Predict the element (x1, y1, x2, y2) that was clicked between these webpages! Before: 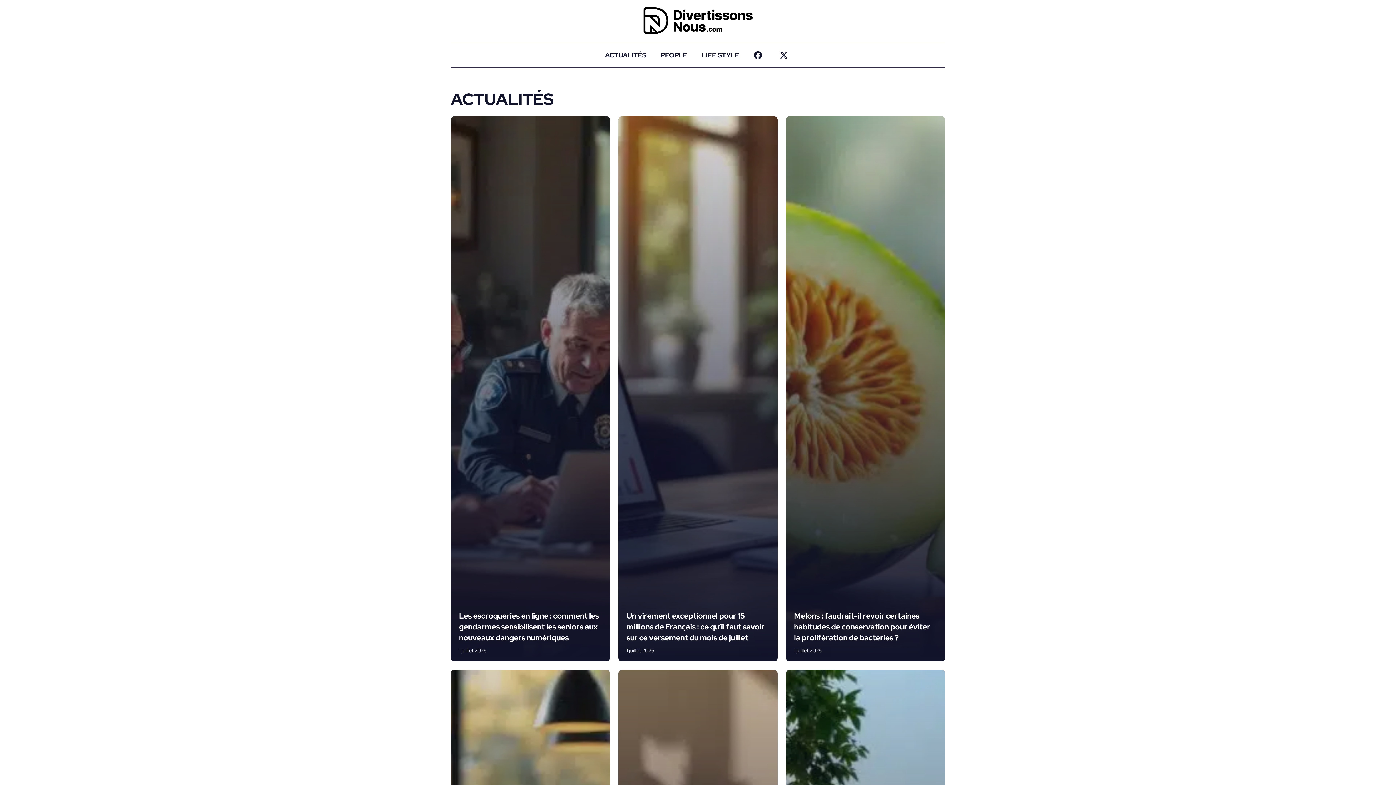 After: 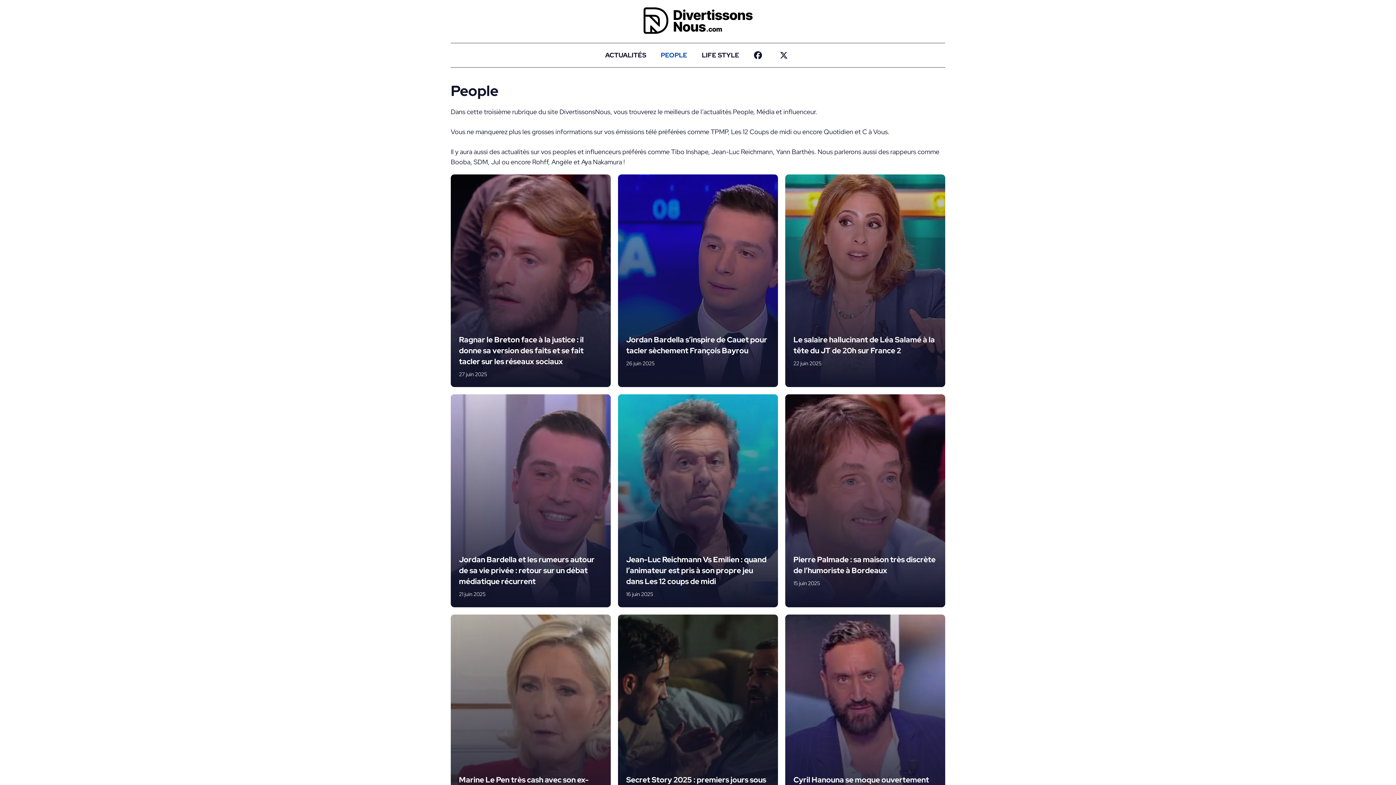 Action: label: PEOPLE bbox: (653, 43, 694, 67)